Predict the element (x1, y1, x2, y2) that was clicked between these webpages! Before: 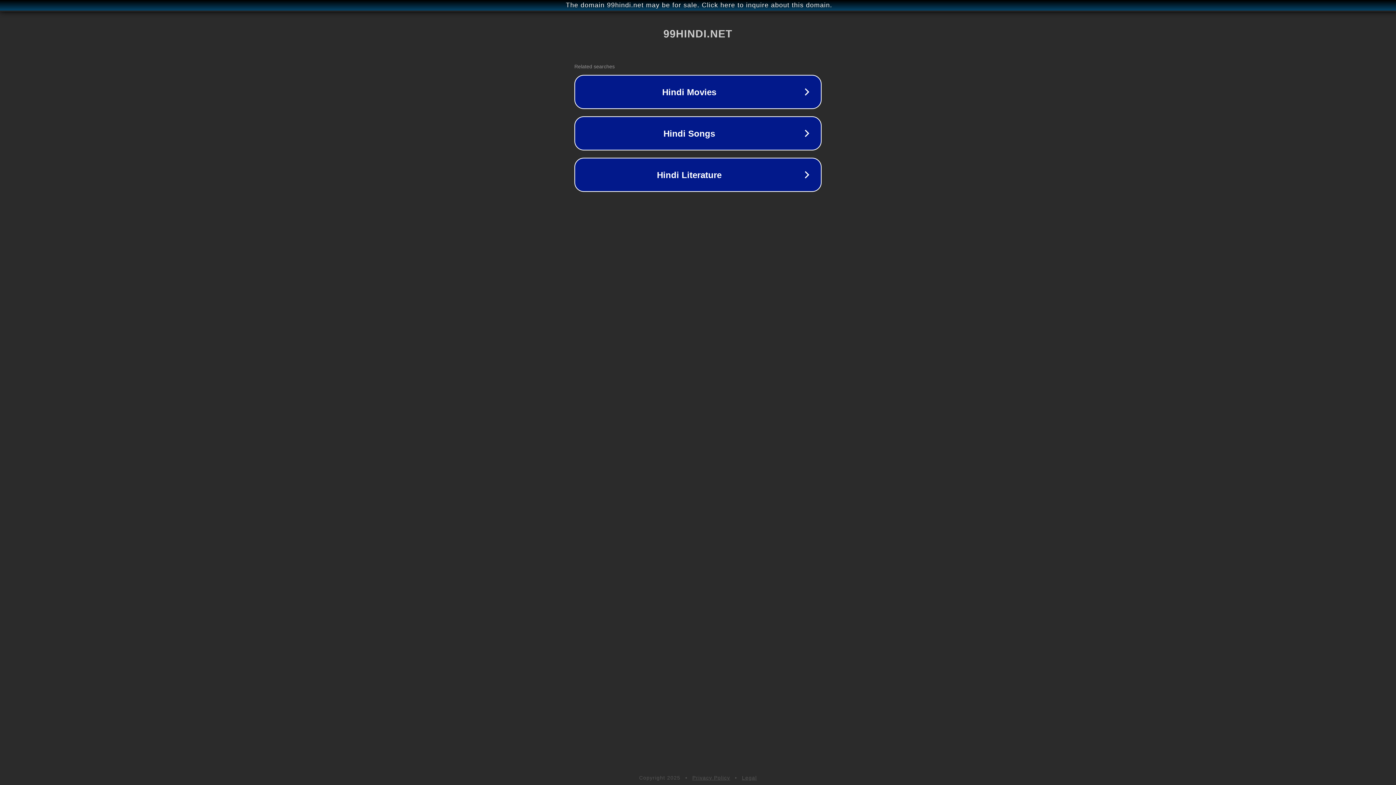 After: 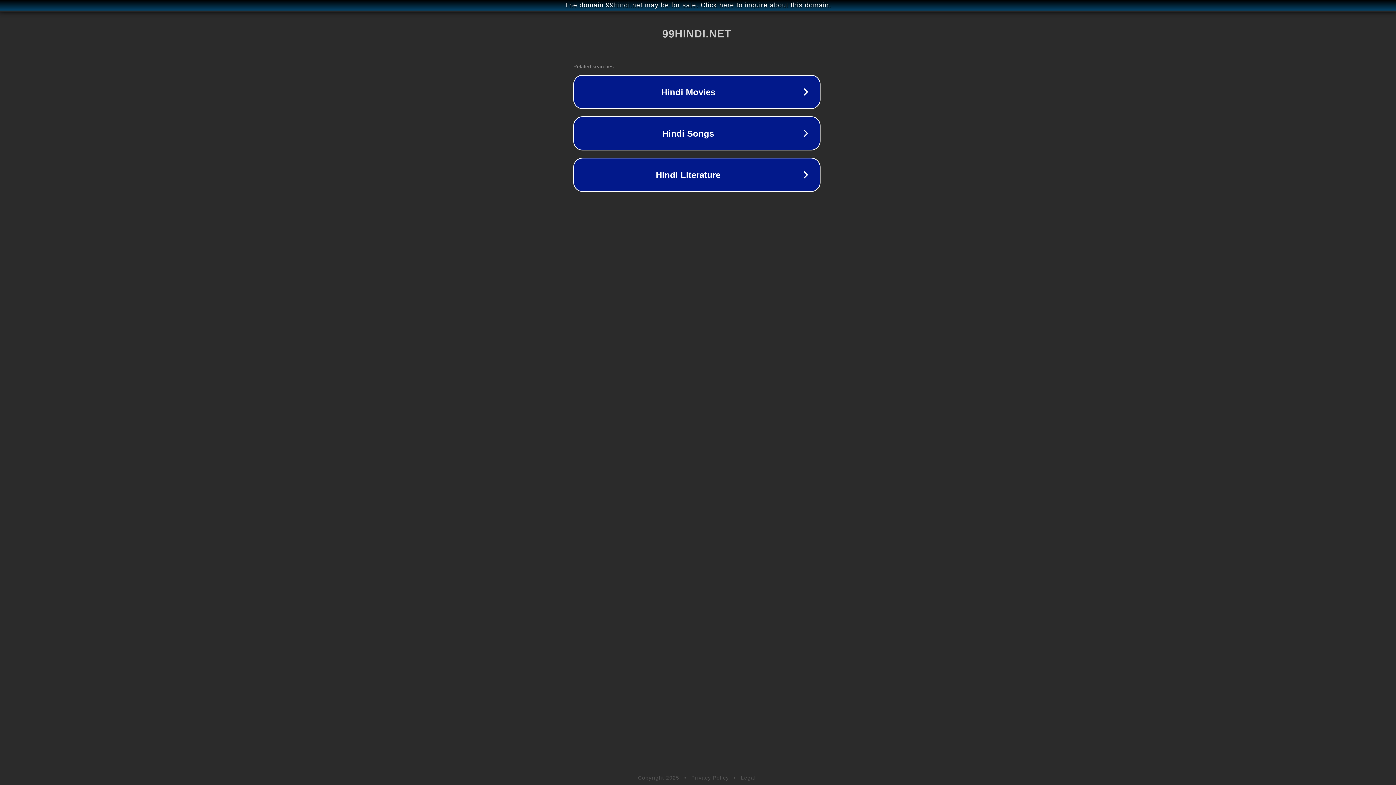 Action: label: The domain 99hindi.net may be for sale. Click here to inquire about this domain. bbox: (1, 1, 1397, 9)